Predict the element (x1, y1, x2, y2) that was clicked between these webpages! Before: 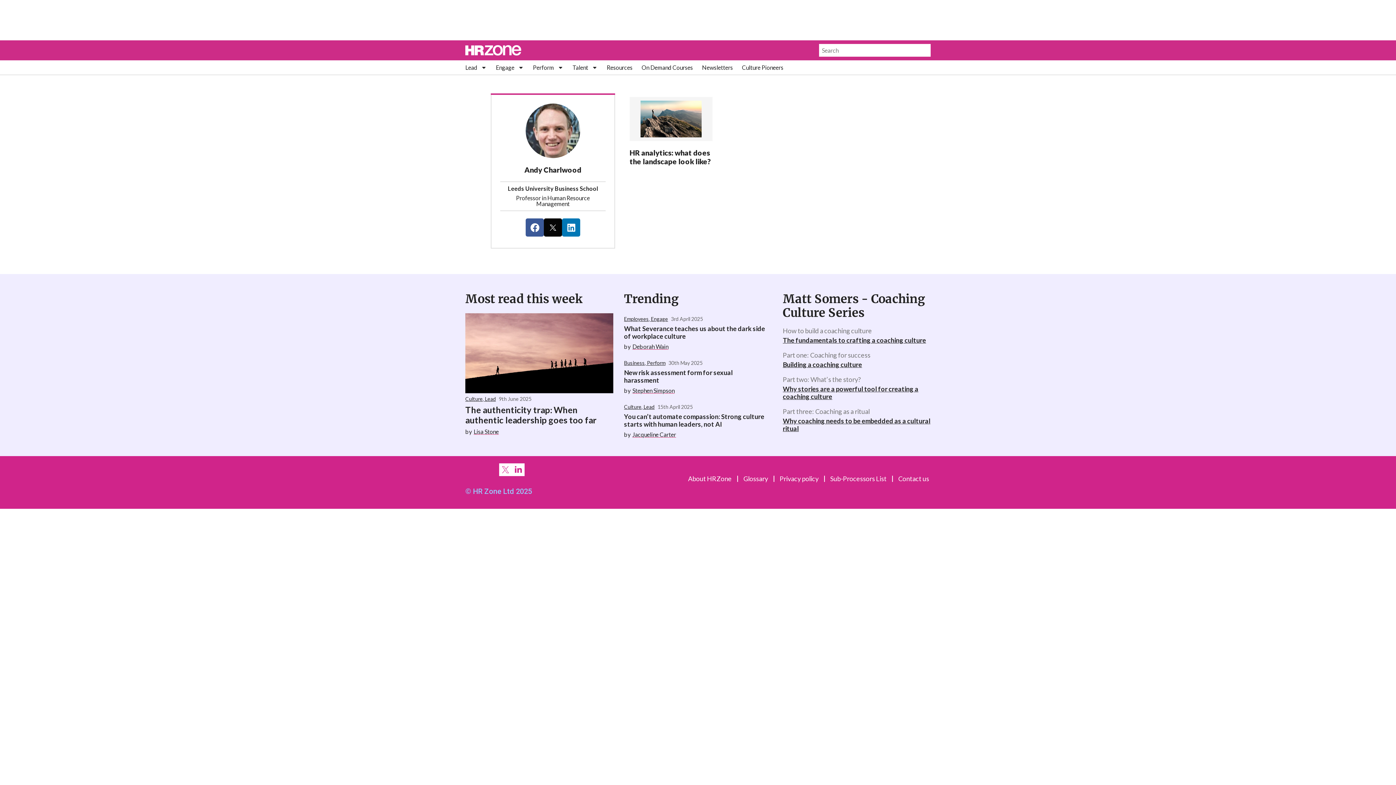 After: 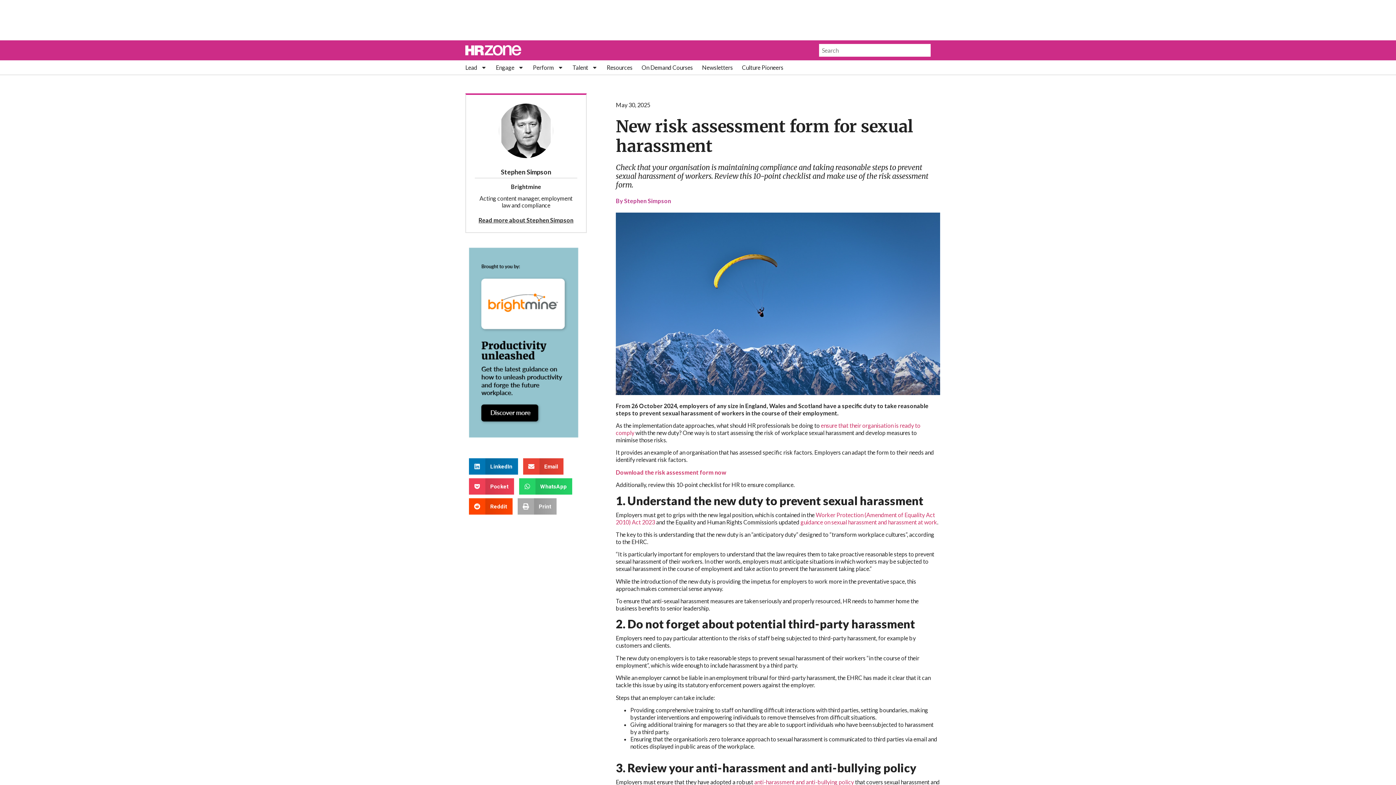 Action: bbox: (624, 368, 732, 384) label: New risk assessment form for sexual harassment